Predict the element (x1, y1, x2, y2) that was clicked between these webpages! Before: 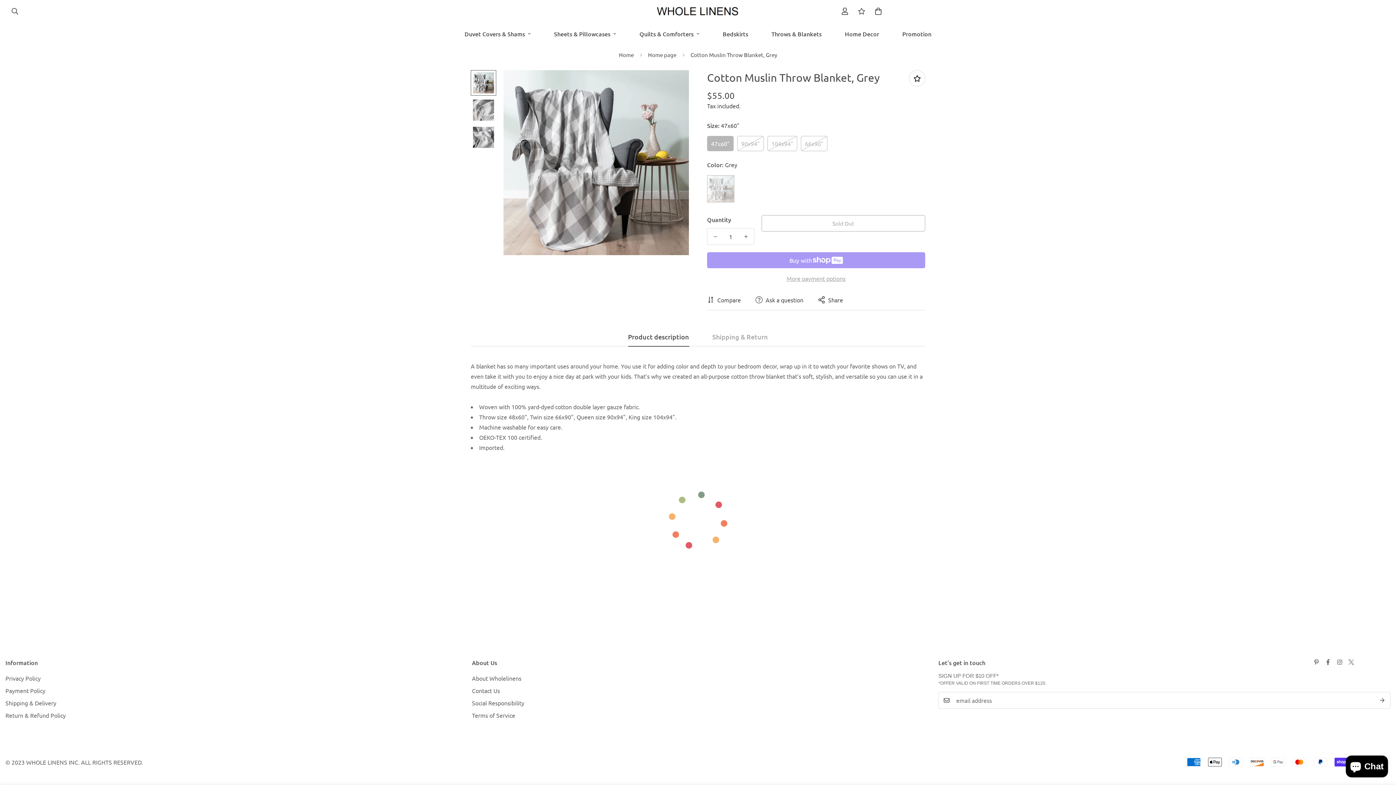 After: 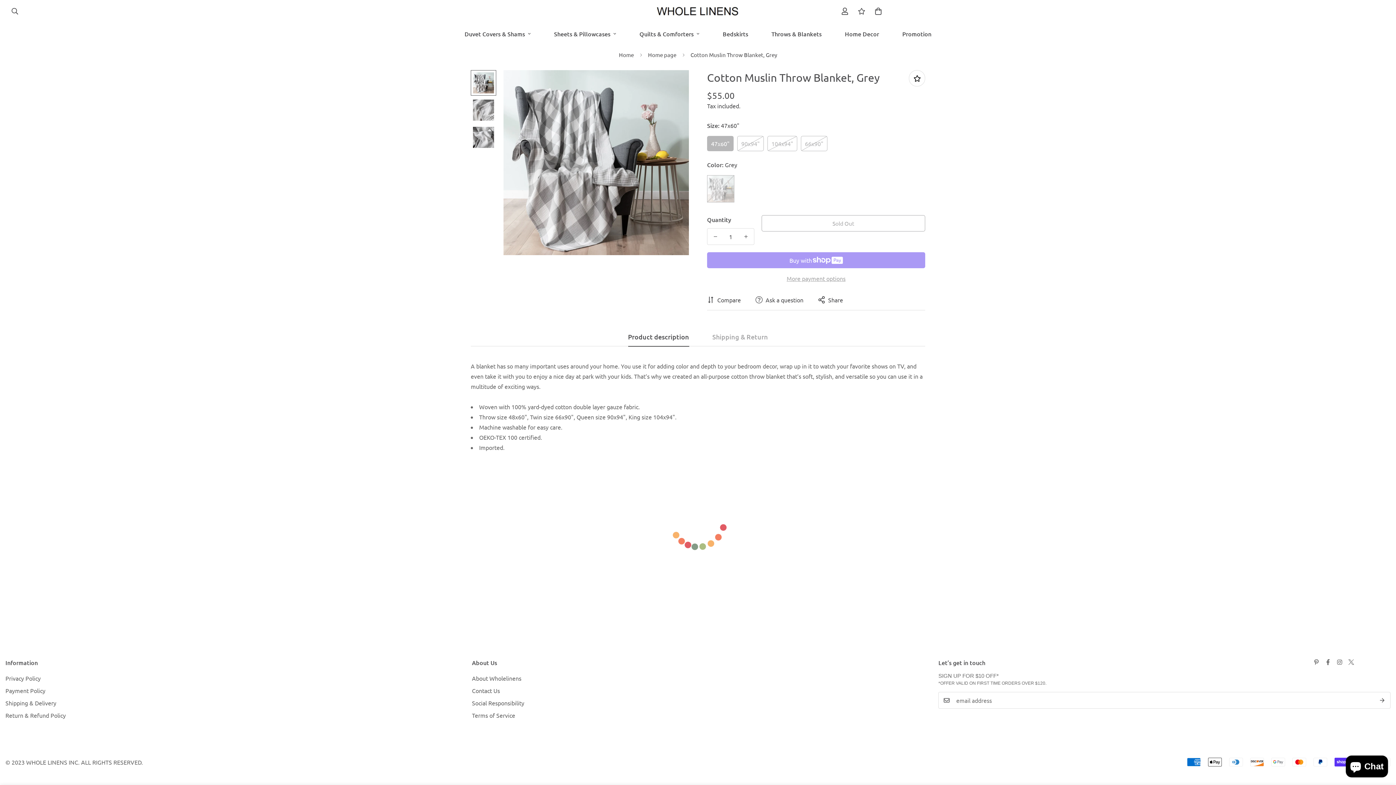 Action: bbox: (705, 293, 742, 306) label: Compare